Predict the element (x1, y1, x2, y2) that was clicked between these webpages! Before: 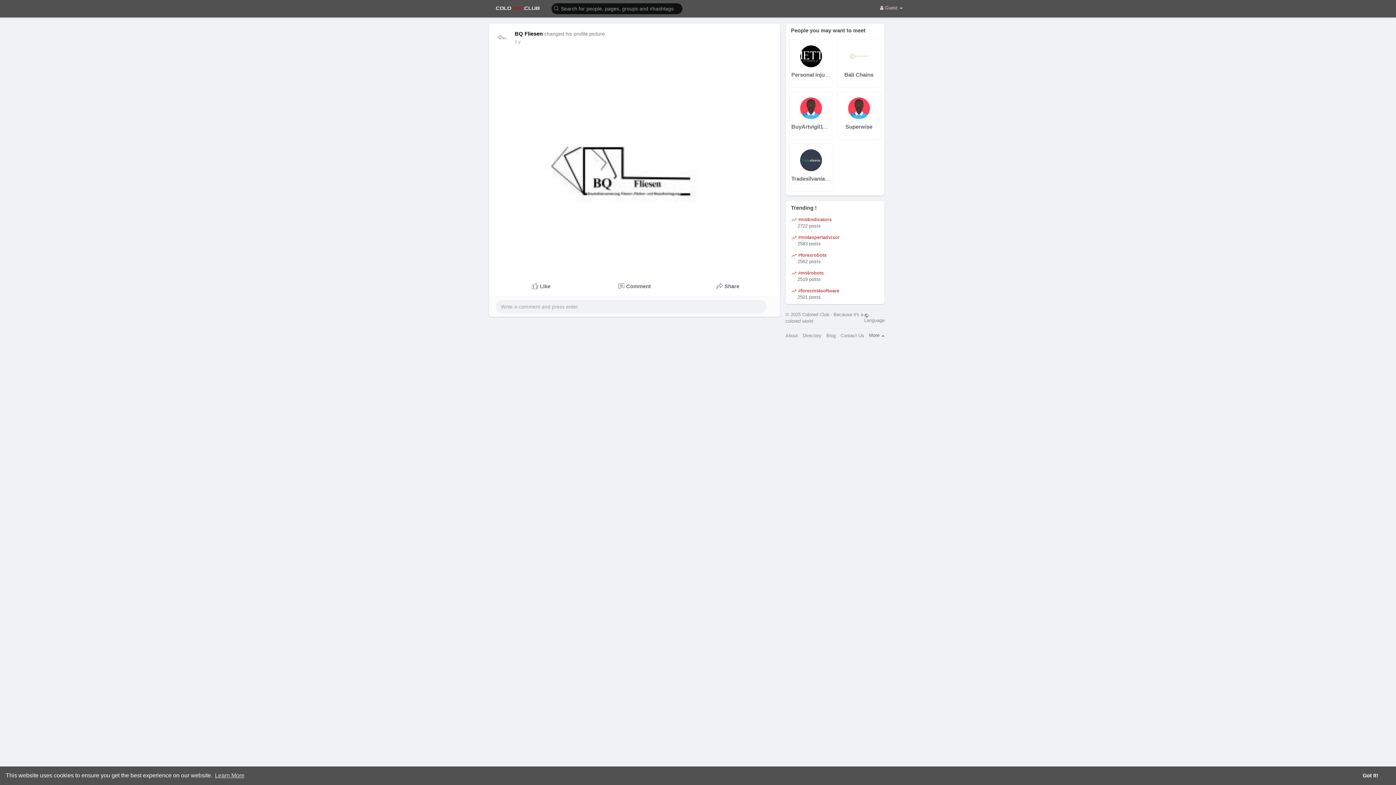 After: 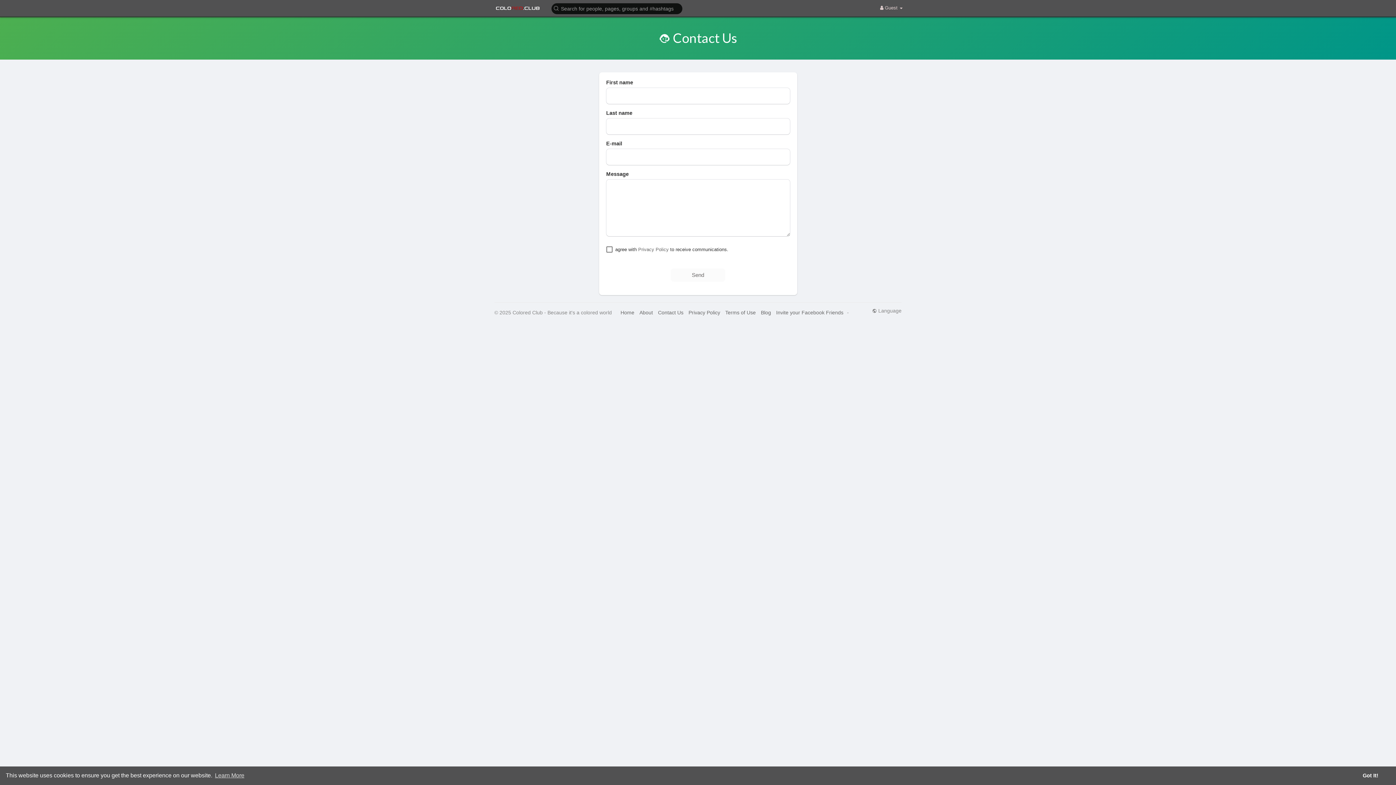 Action: bbox: (840, 333, 864, 338) label: Contact Us